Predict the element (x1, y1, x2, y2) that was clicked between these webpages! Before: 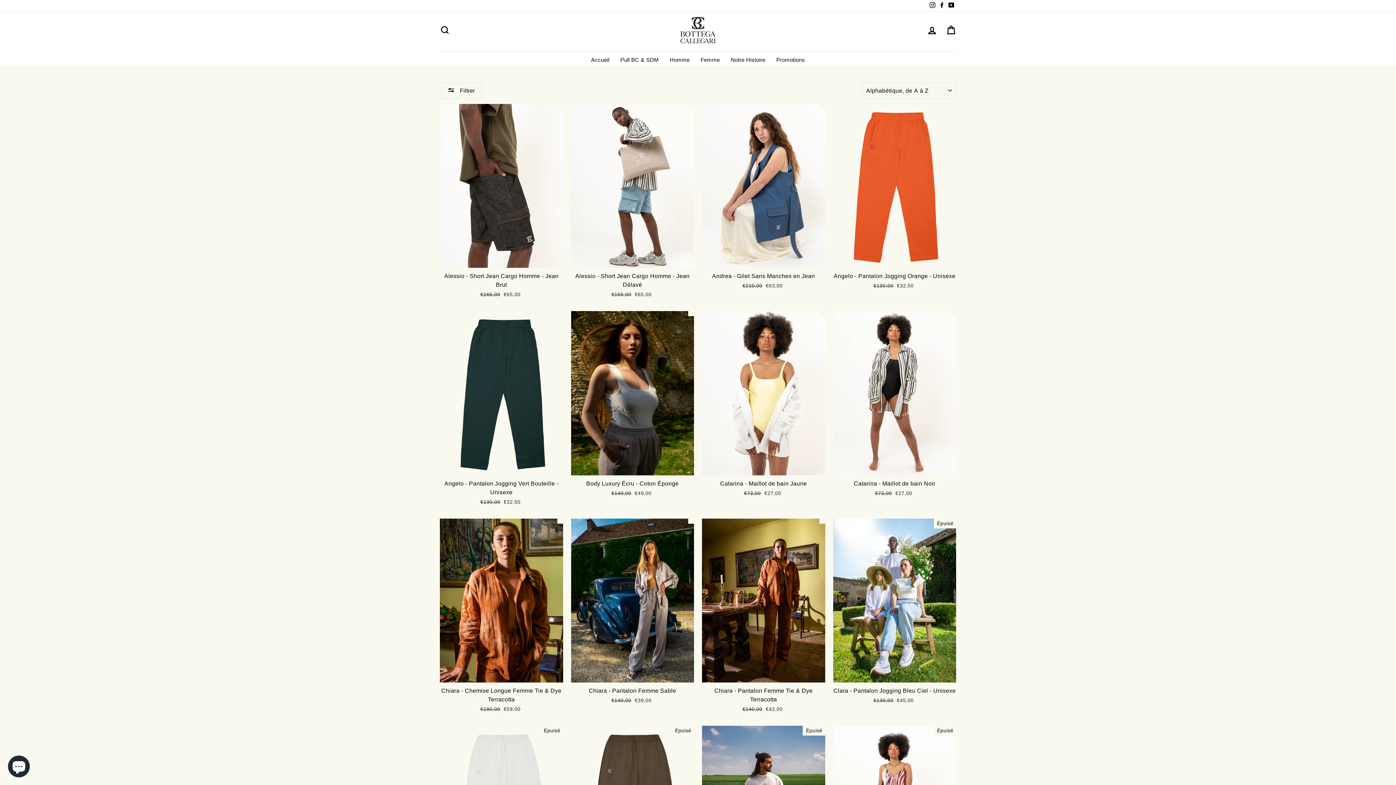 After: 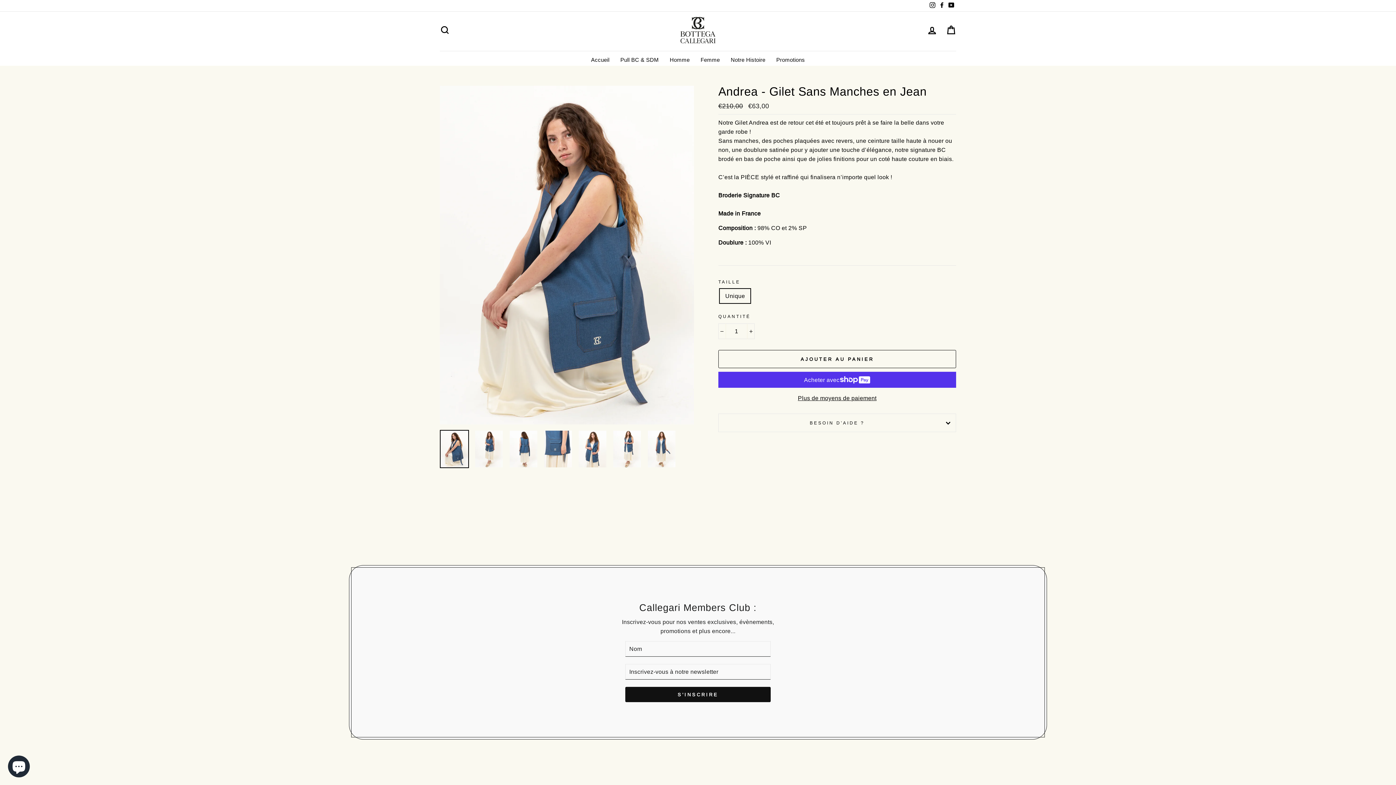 Action: bbox: (702, 104, 825, 291) label: Voir un aperçu
Andrea - Gilet Sans Manches en Jean
Prix régulier
€210,00 
€63,00